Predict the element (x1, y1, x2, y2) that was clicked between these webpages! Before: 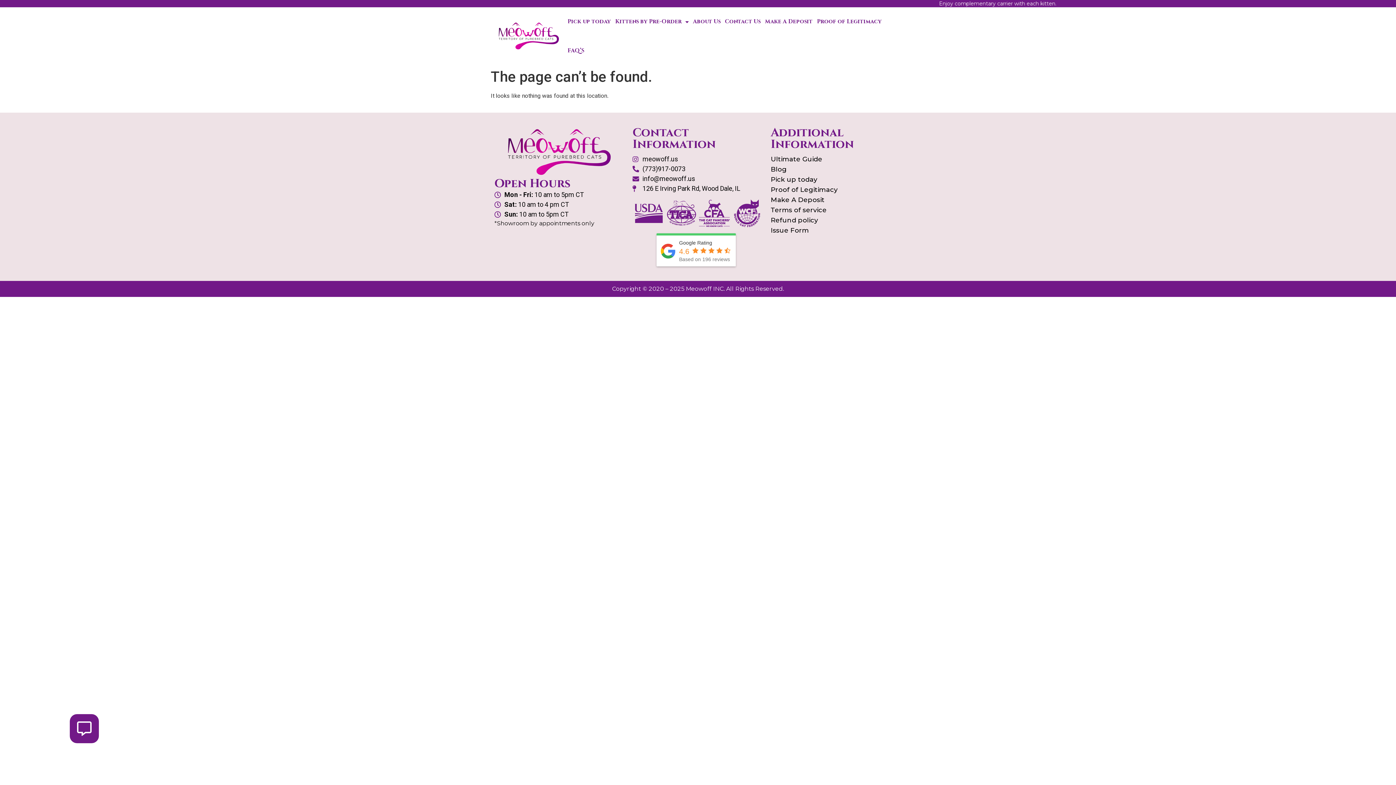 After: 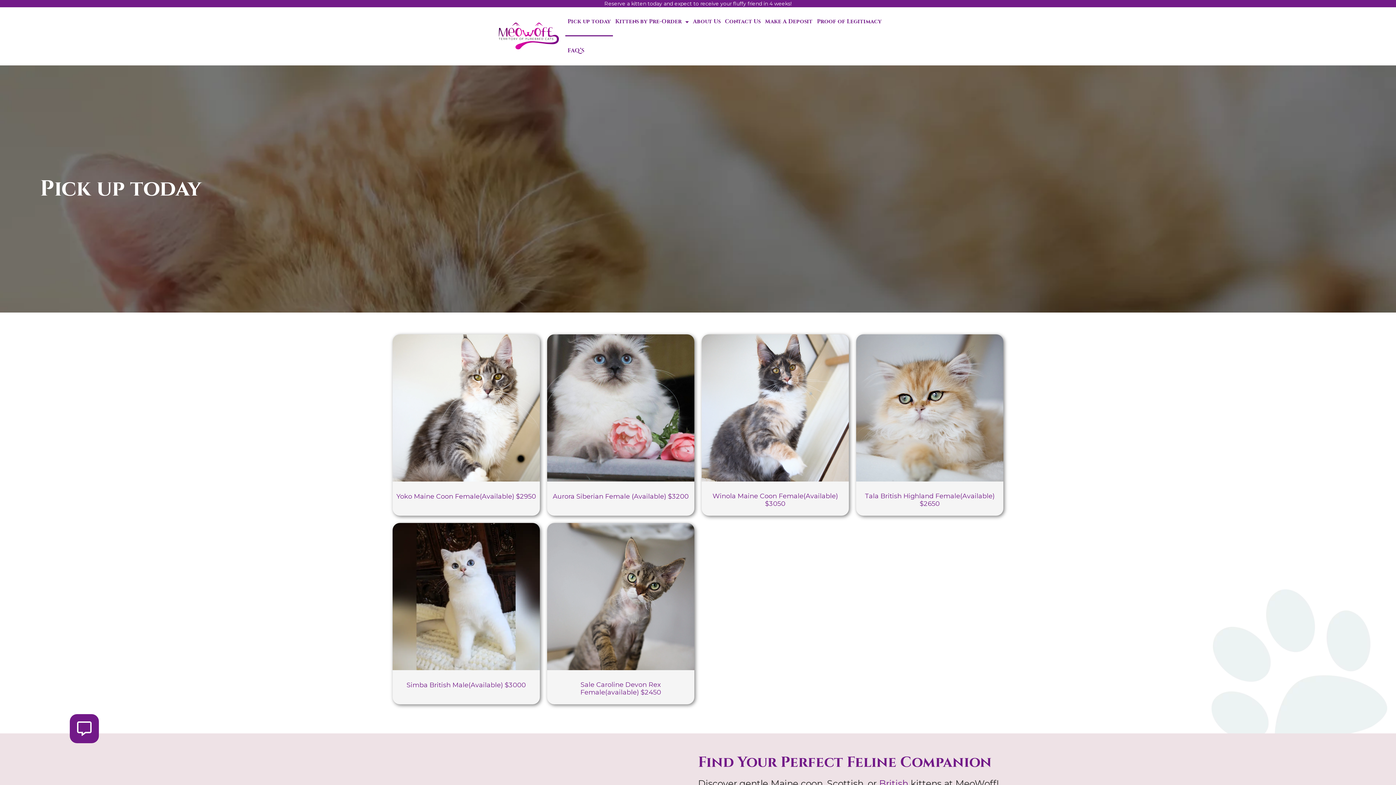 Action: bbox: (770, 174, 901, 184) label: Pick up today